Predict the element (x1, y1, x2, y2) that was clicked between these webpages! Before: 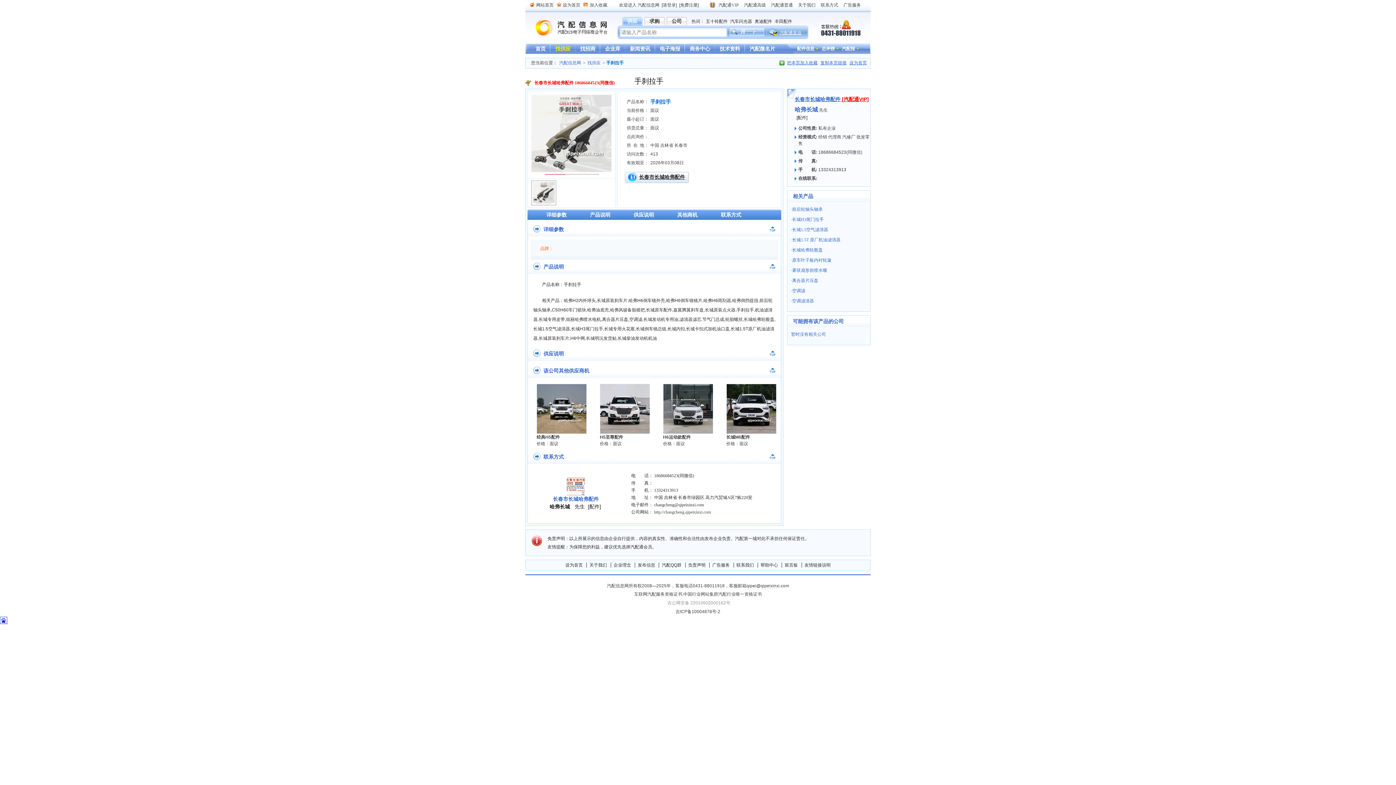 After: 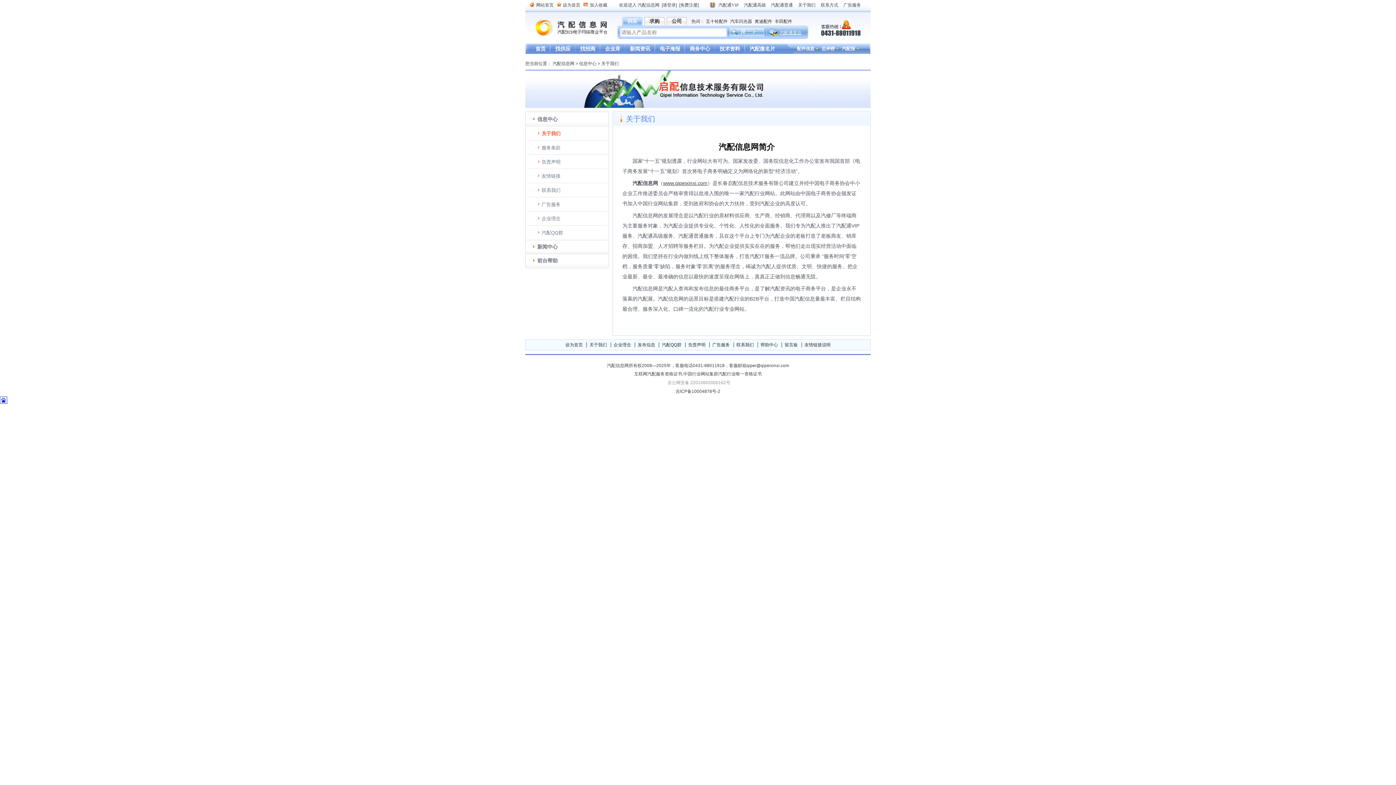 Action: bbox: (586, 562, 609, 567) label: 关于我们